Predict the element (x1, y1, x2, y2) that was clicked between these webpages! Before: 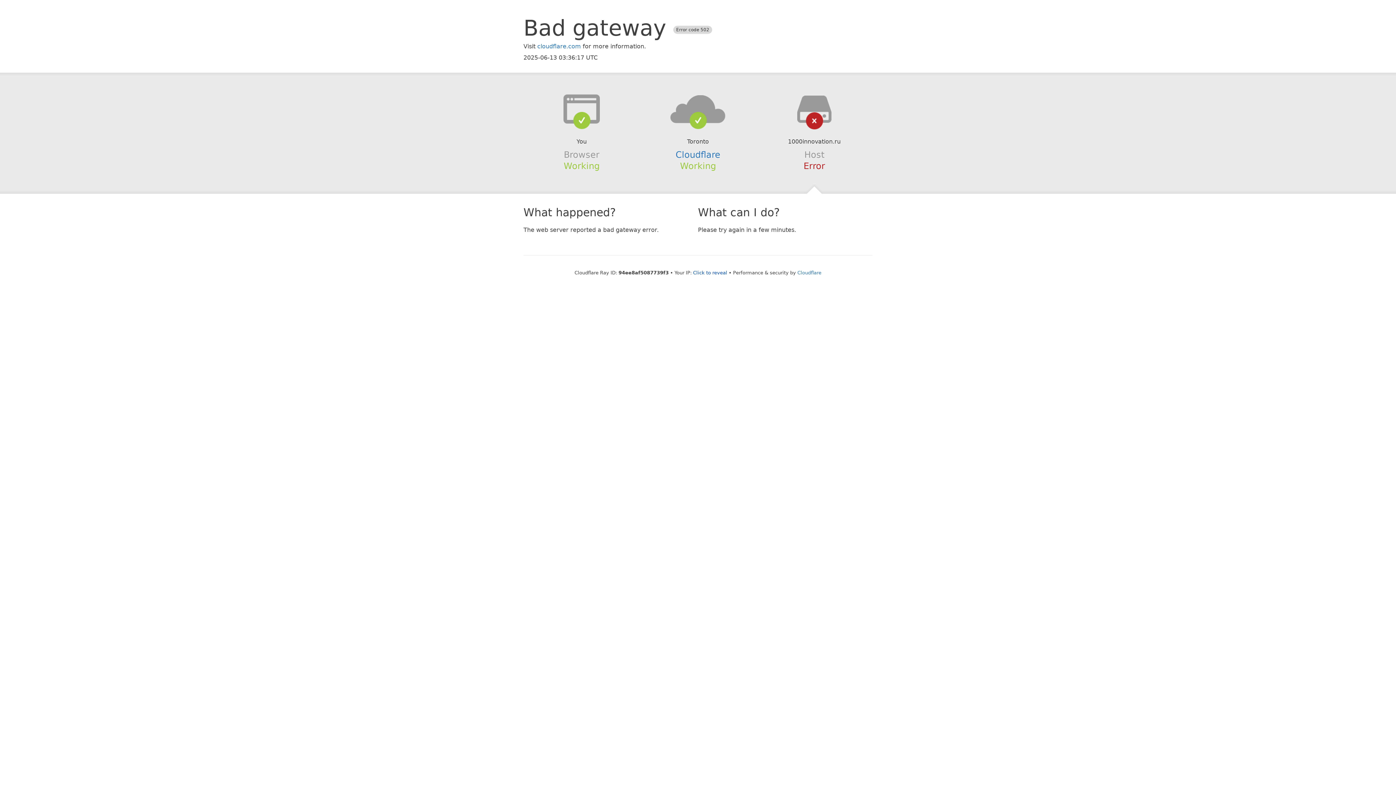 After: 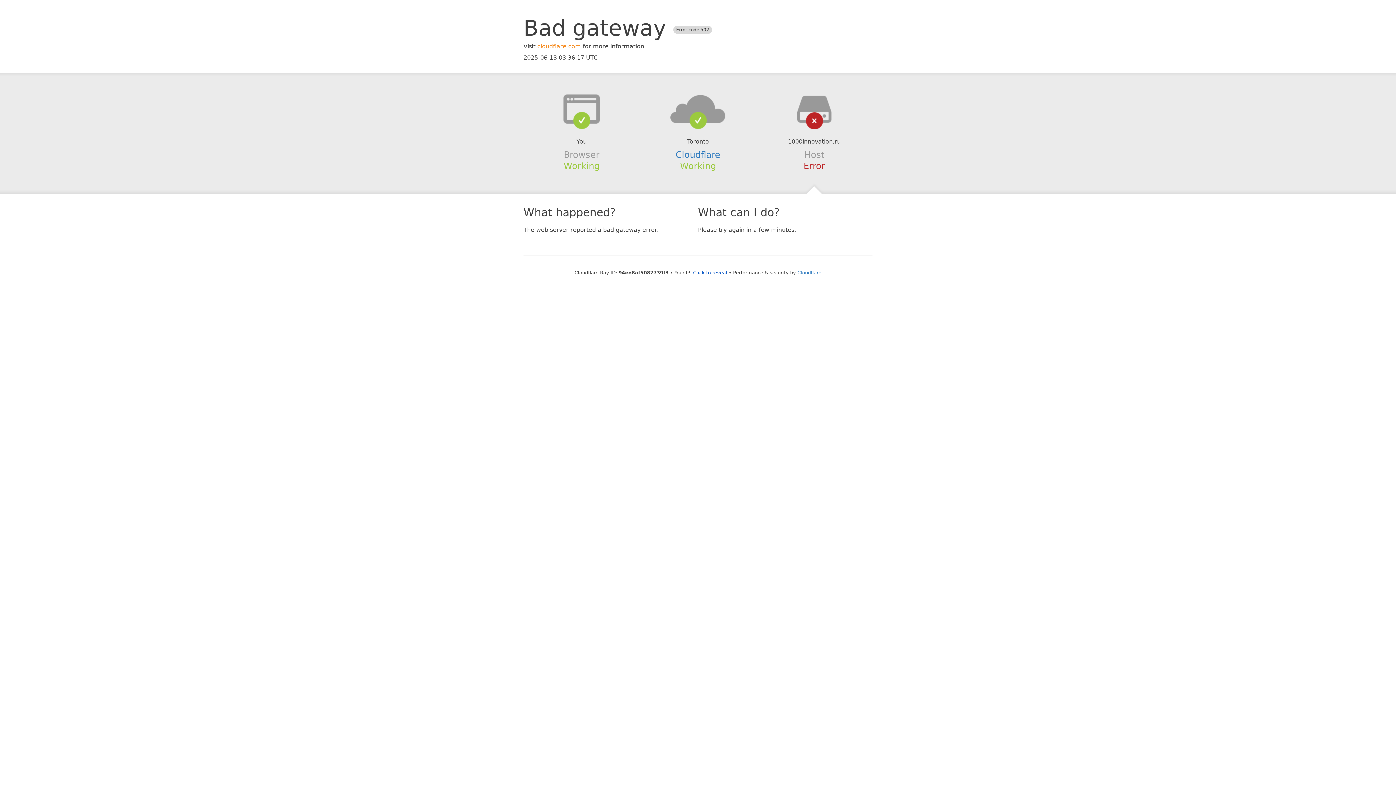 Action: bbox: (537, 42, 581, 49) label: cloudflare.com